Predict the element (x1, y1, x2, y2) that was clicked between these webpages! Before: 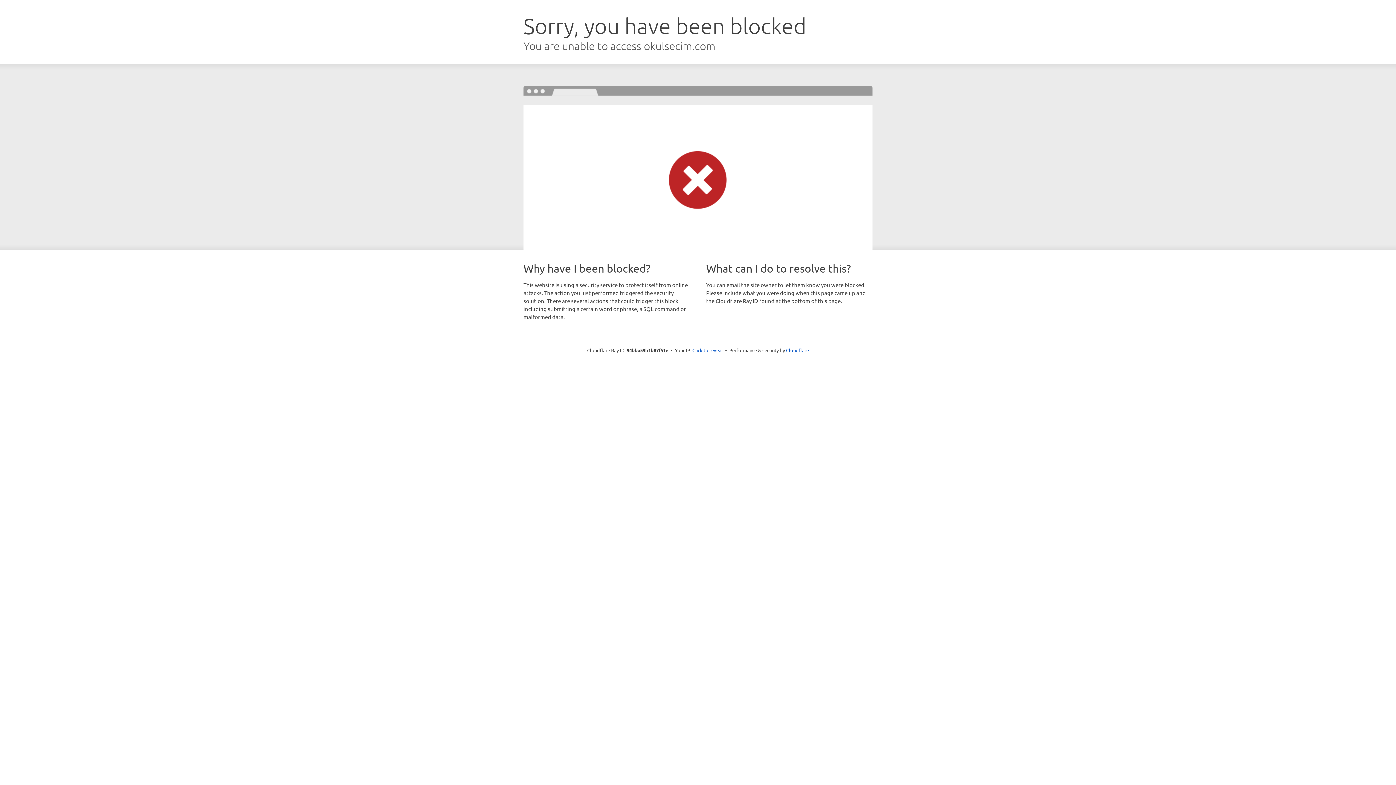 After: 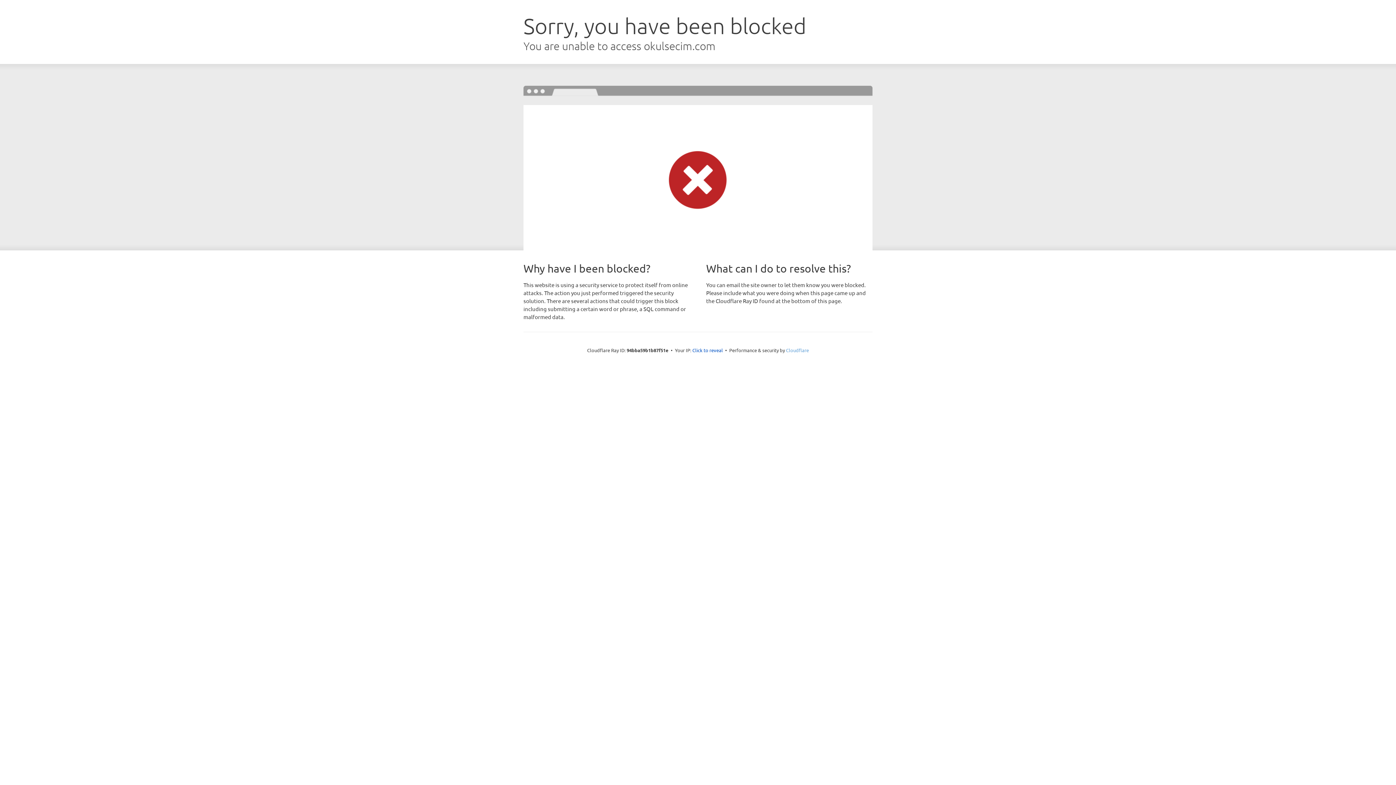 Action: bbox: (786, 347, 809, 353) label: Cloudflare